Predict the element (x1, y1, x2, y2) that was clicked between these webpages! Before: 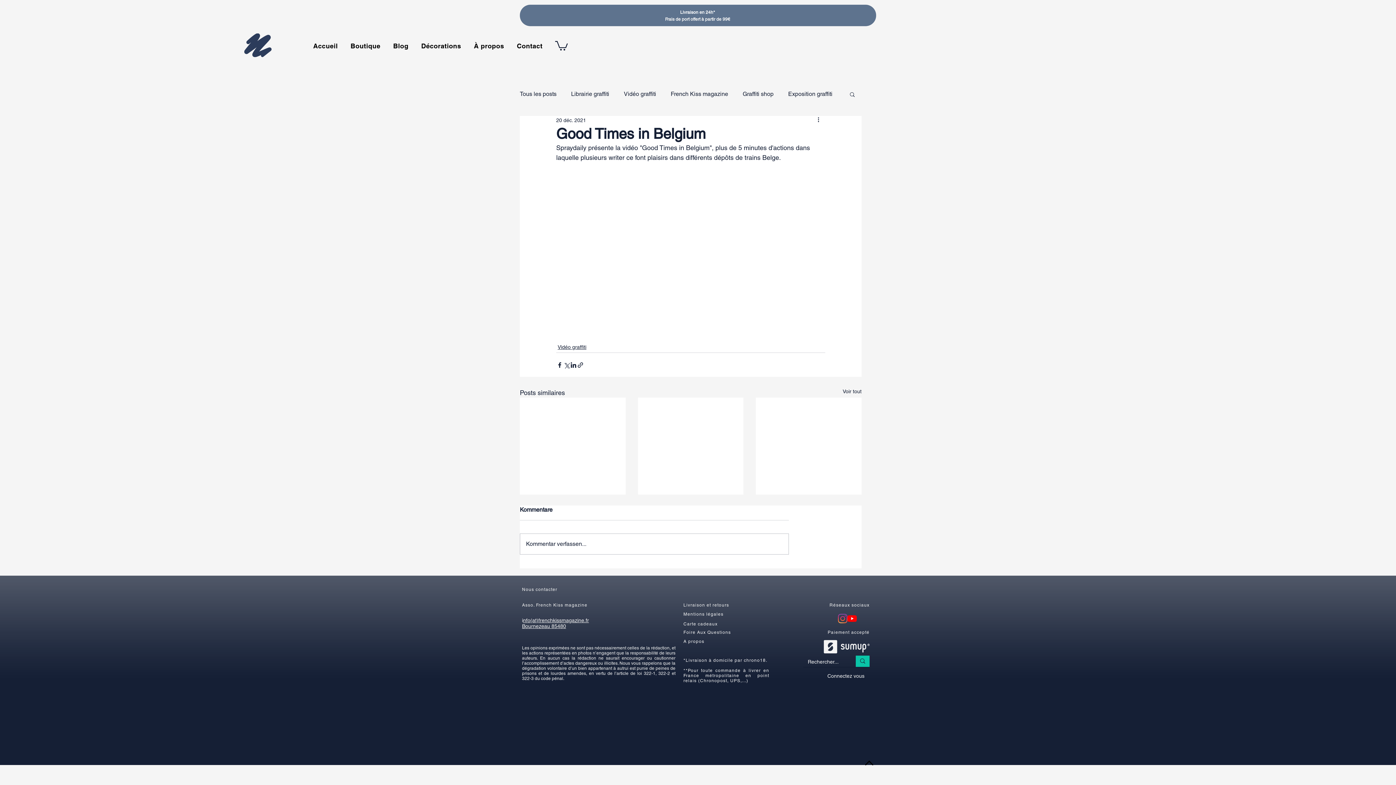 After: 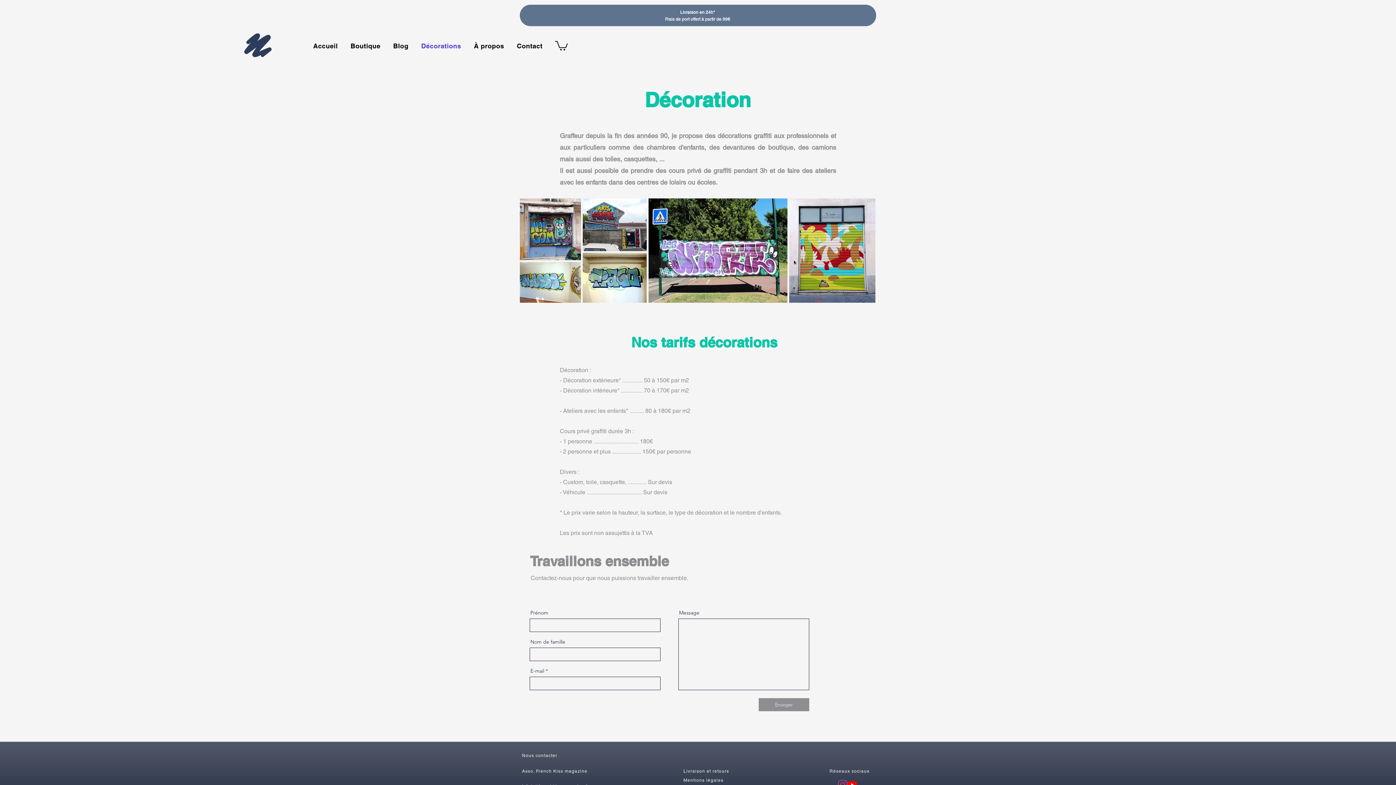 Action: bbox: (416, 38, 466, 53) label: Décorations